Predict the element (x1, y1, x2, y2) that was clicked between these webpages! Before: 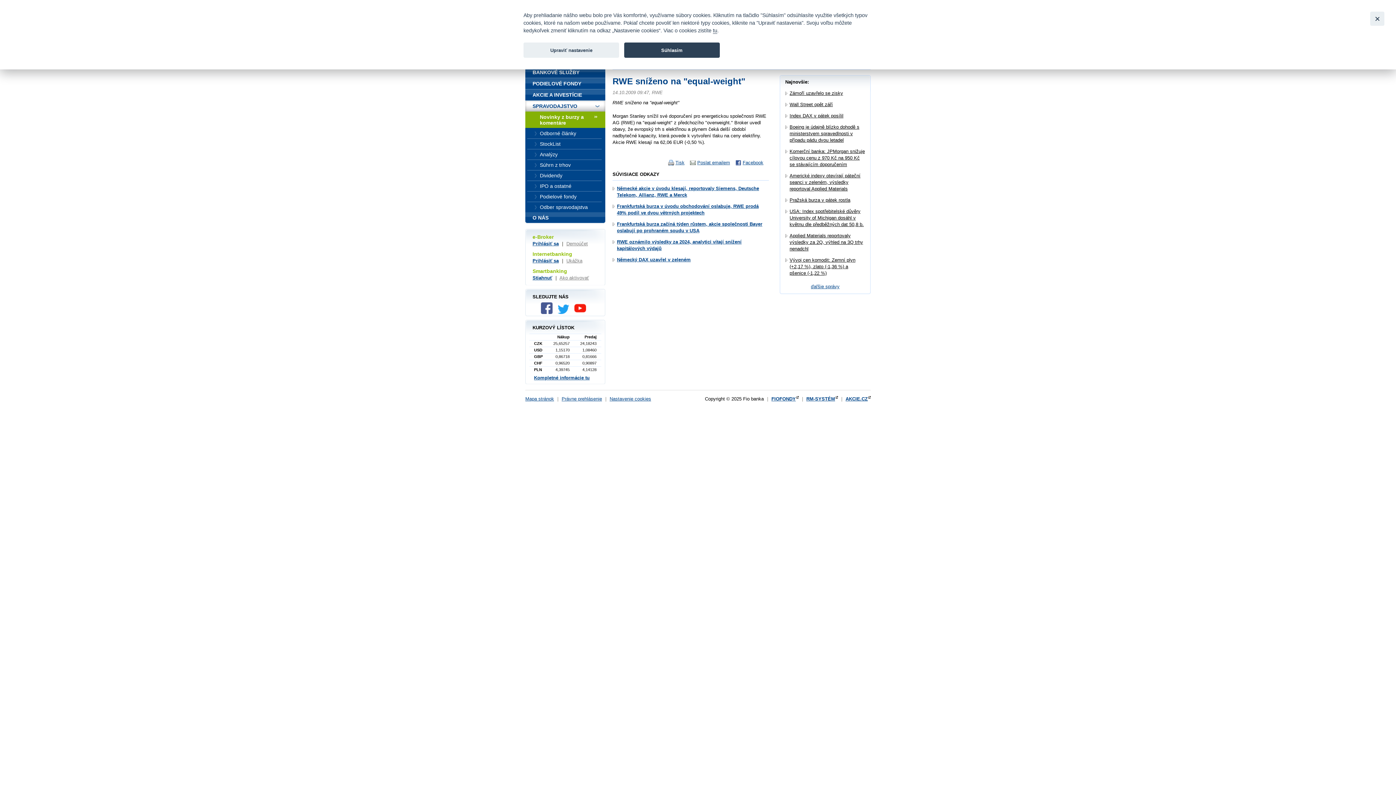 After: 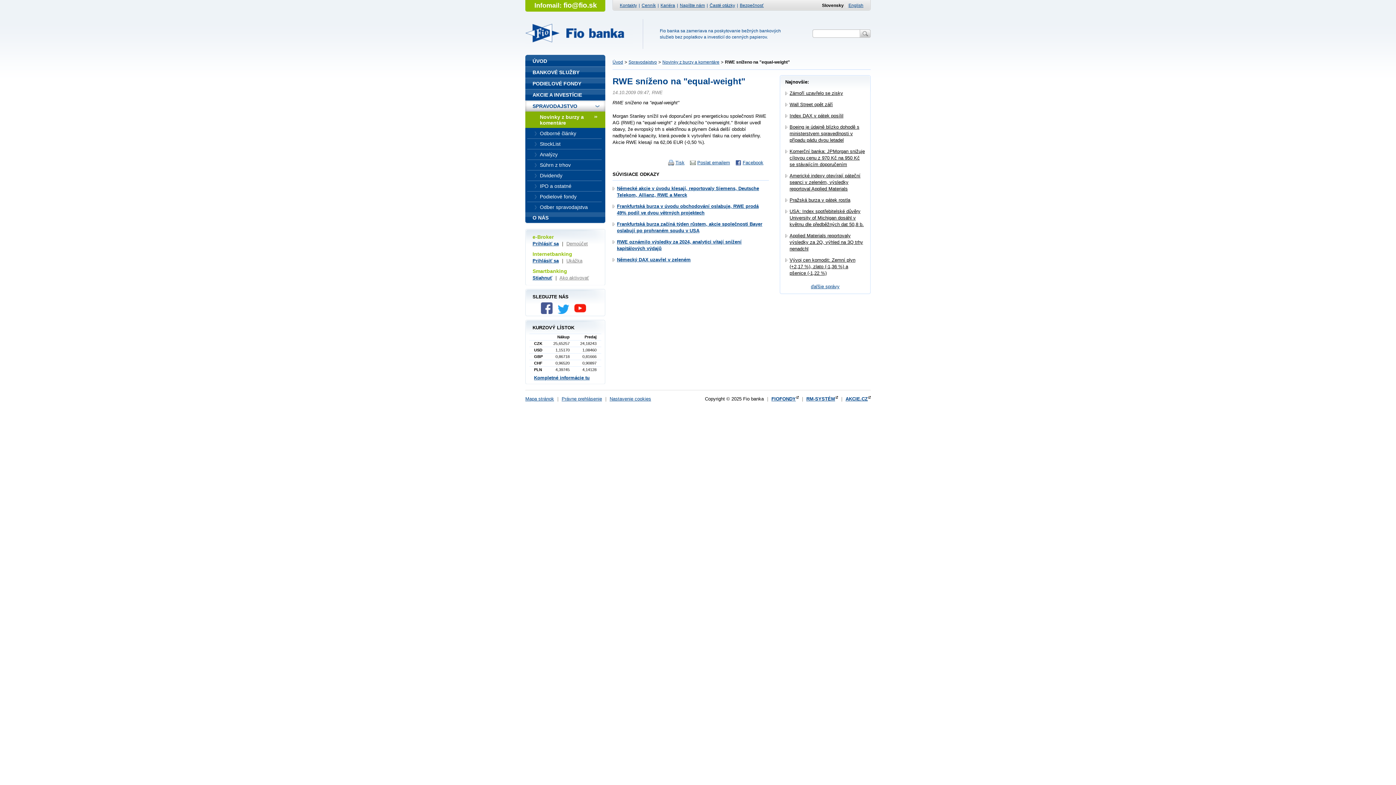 Action: bbox: (624, 42, 720, 57) label: Súhlasím